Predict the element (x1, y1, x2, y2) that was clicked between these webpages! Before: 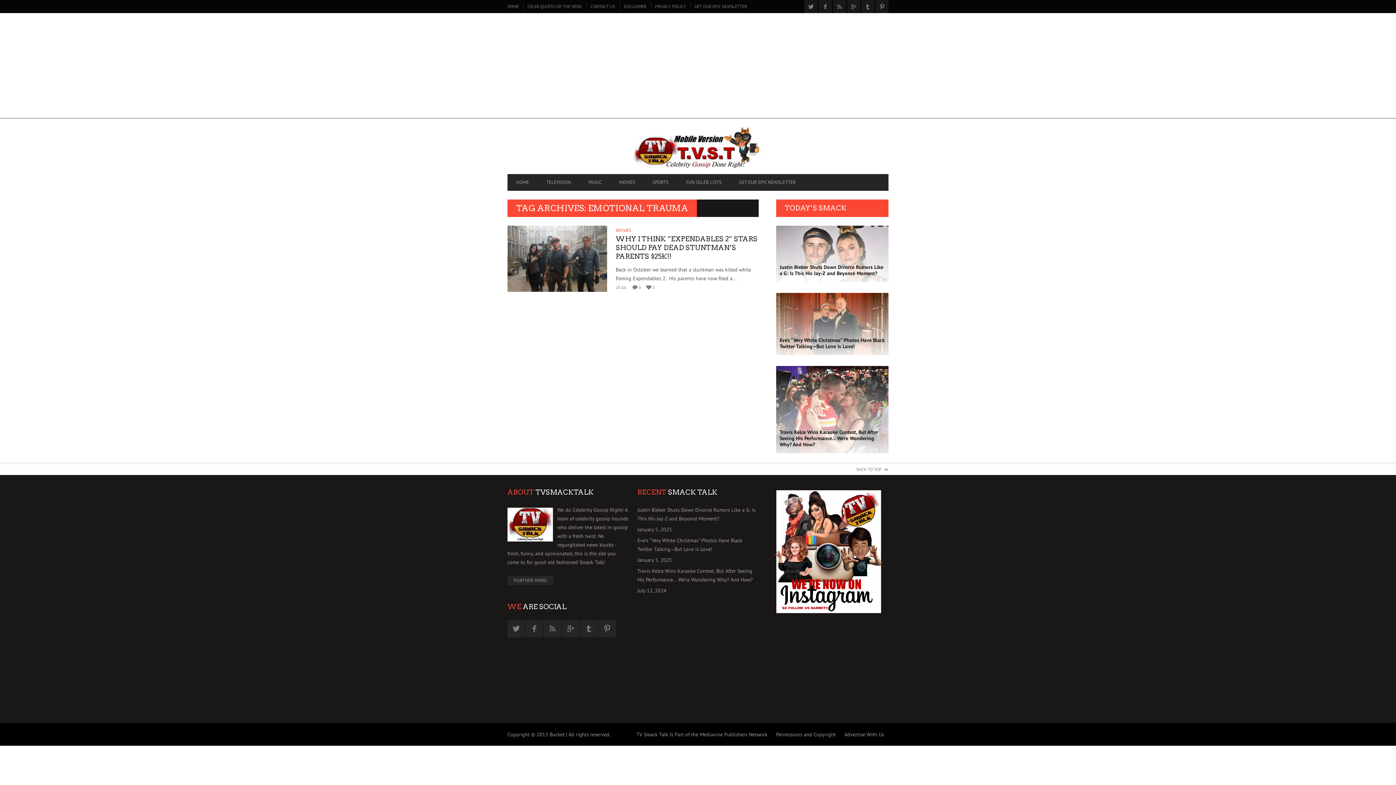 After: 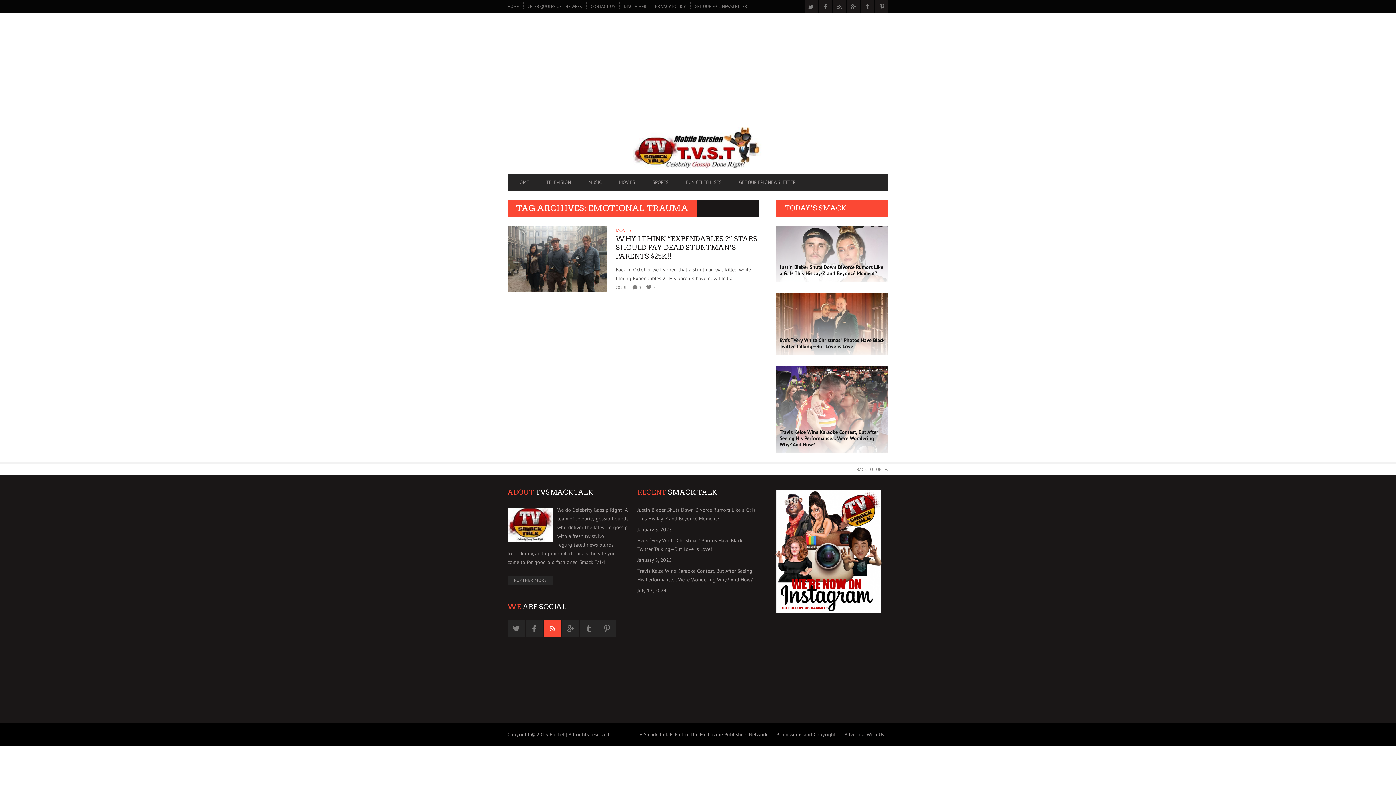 Action: bbox: (543, 620, 561, 637)